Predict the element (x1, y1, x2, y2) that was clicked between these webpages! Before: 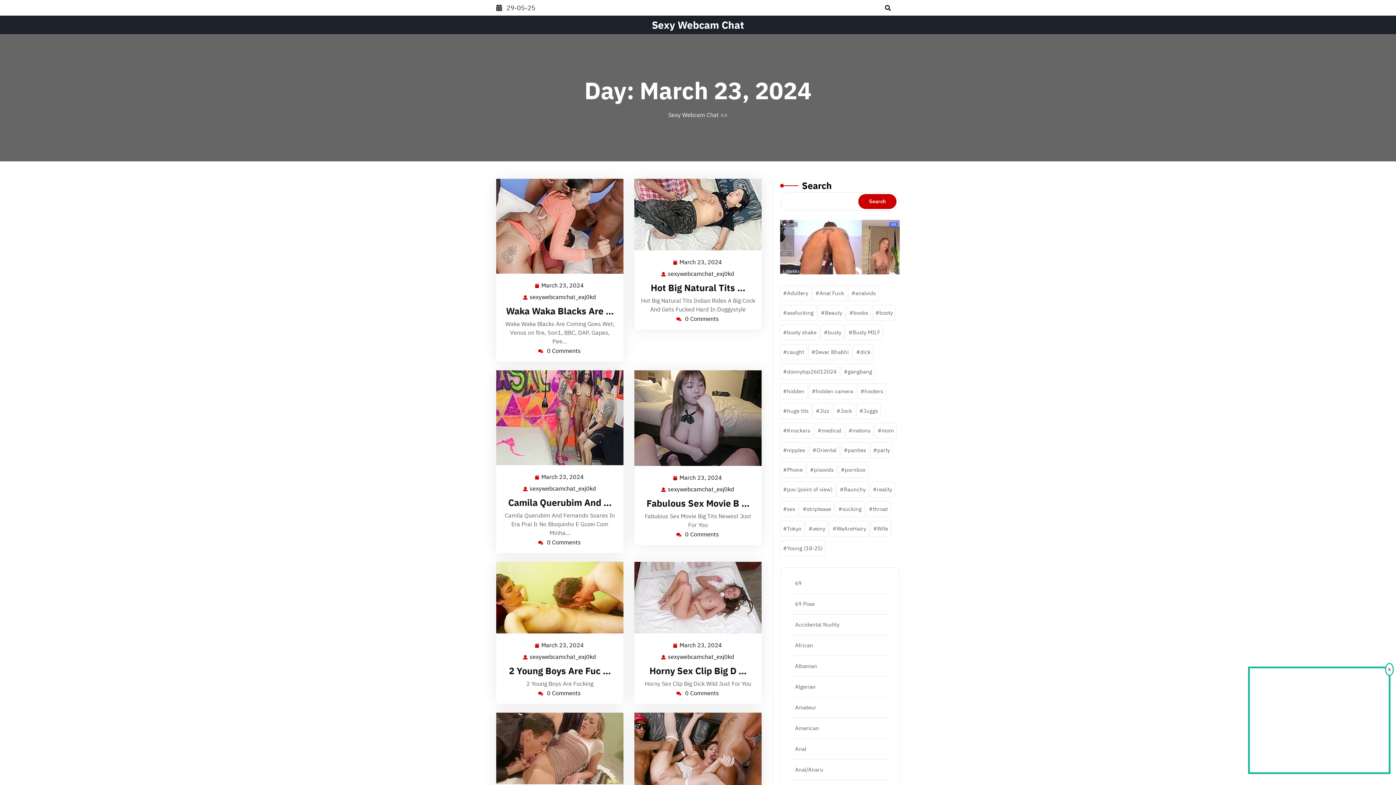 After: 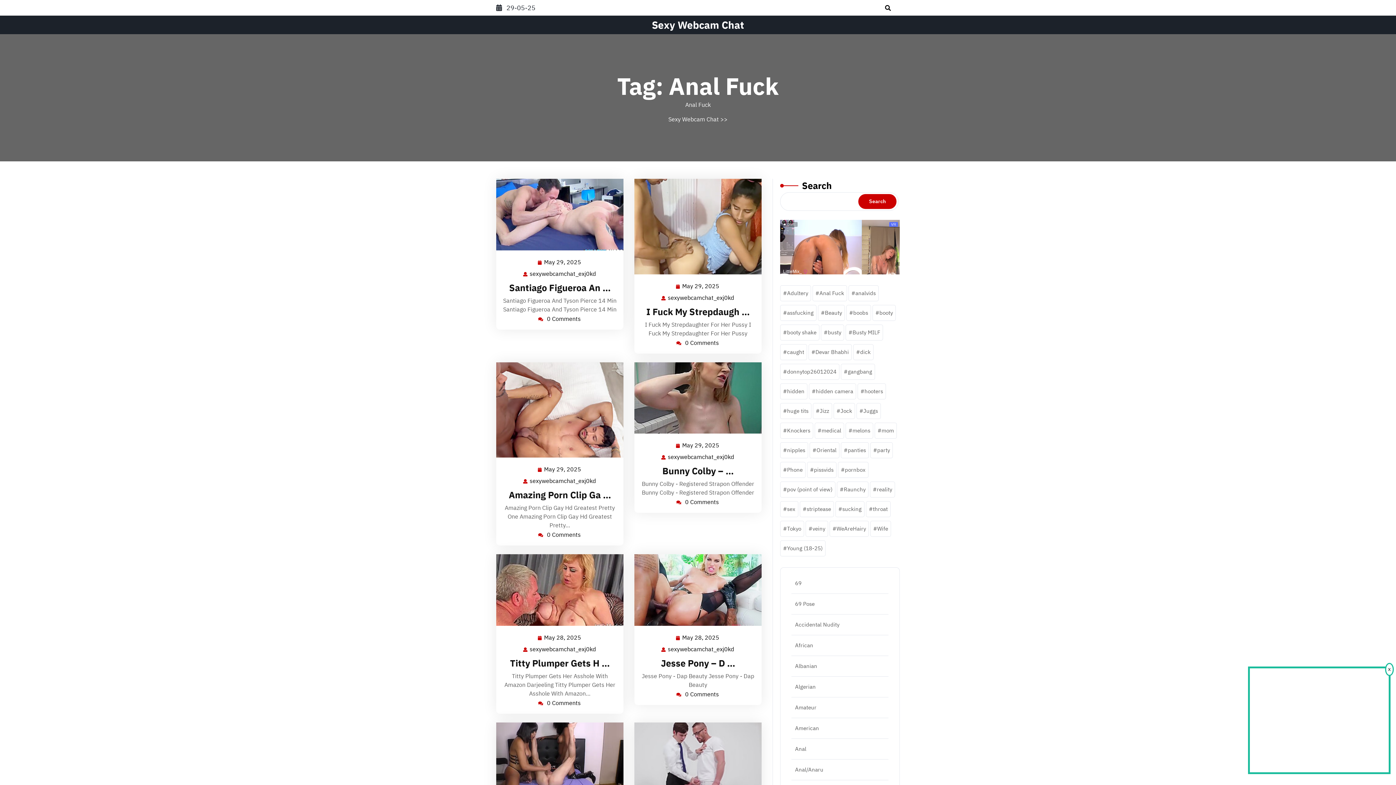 Action: bbox: (812, 285, 847, 301) label: Anal Fuck (69 items)